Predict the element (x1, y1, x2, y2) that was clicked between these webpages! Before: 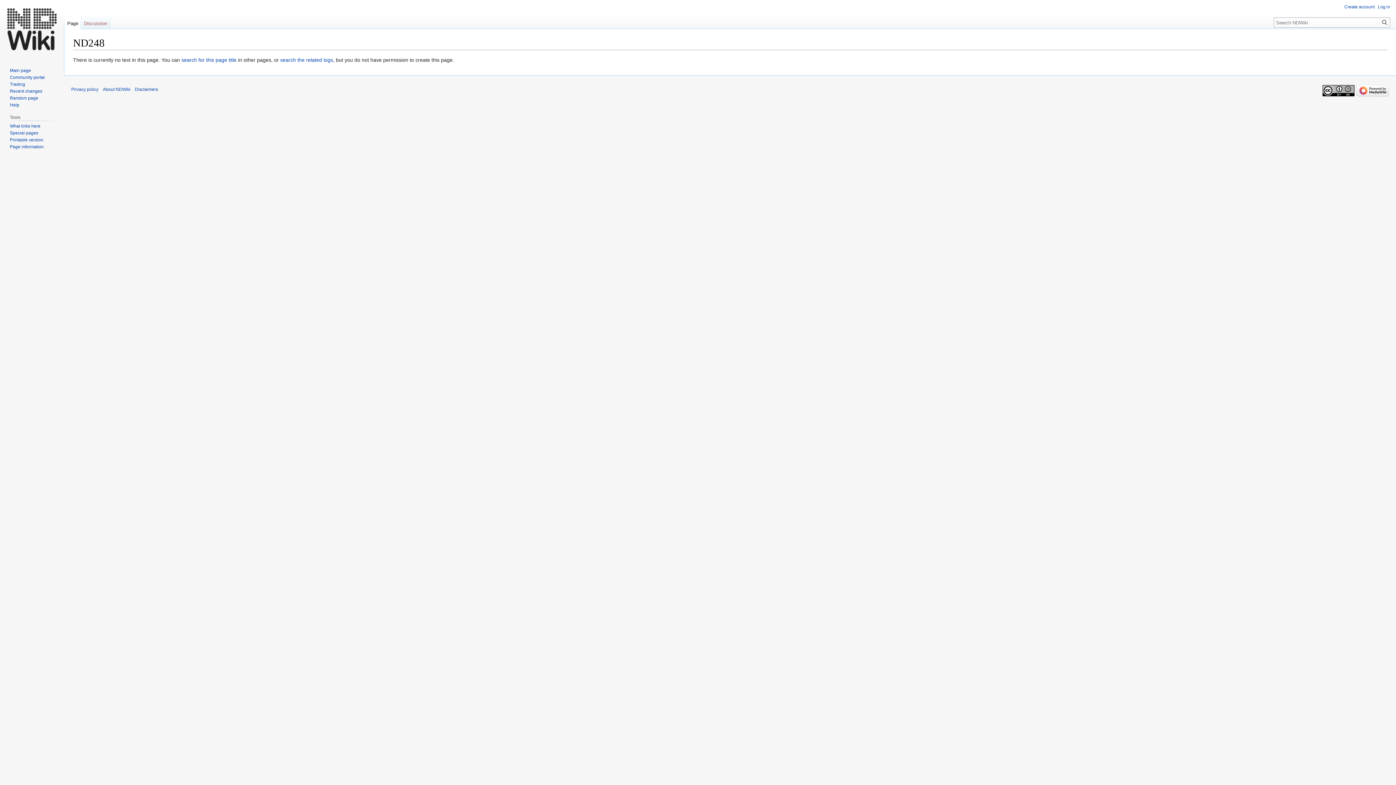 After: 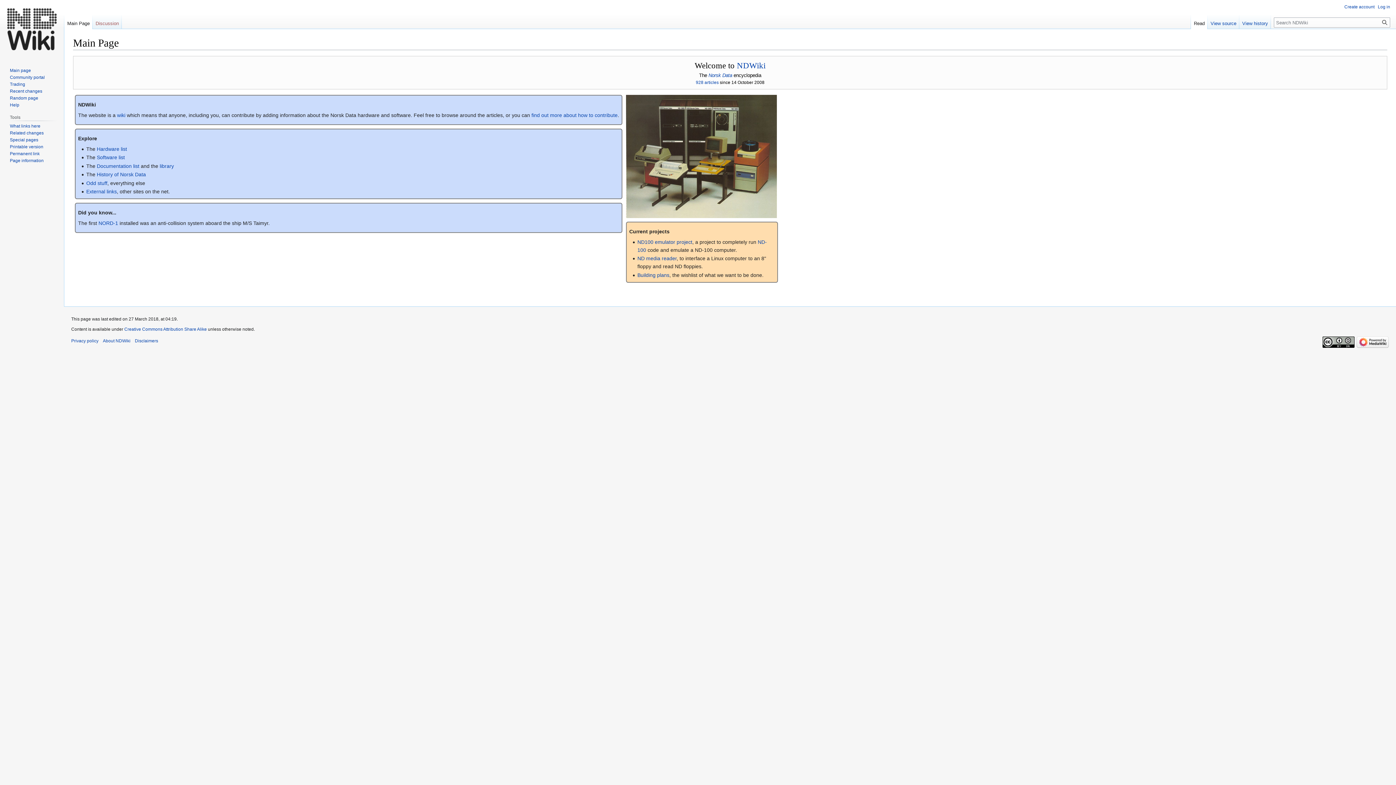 Action: bbox: (2, 0, 61, 58)